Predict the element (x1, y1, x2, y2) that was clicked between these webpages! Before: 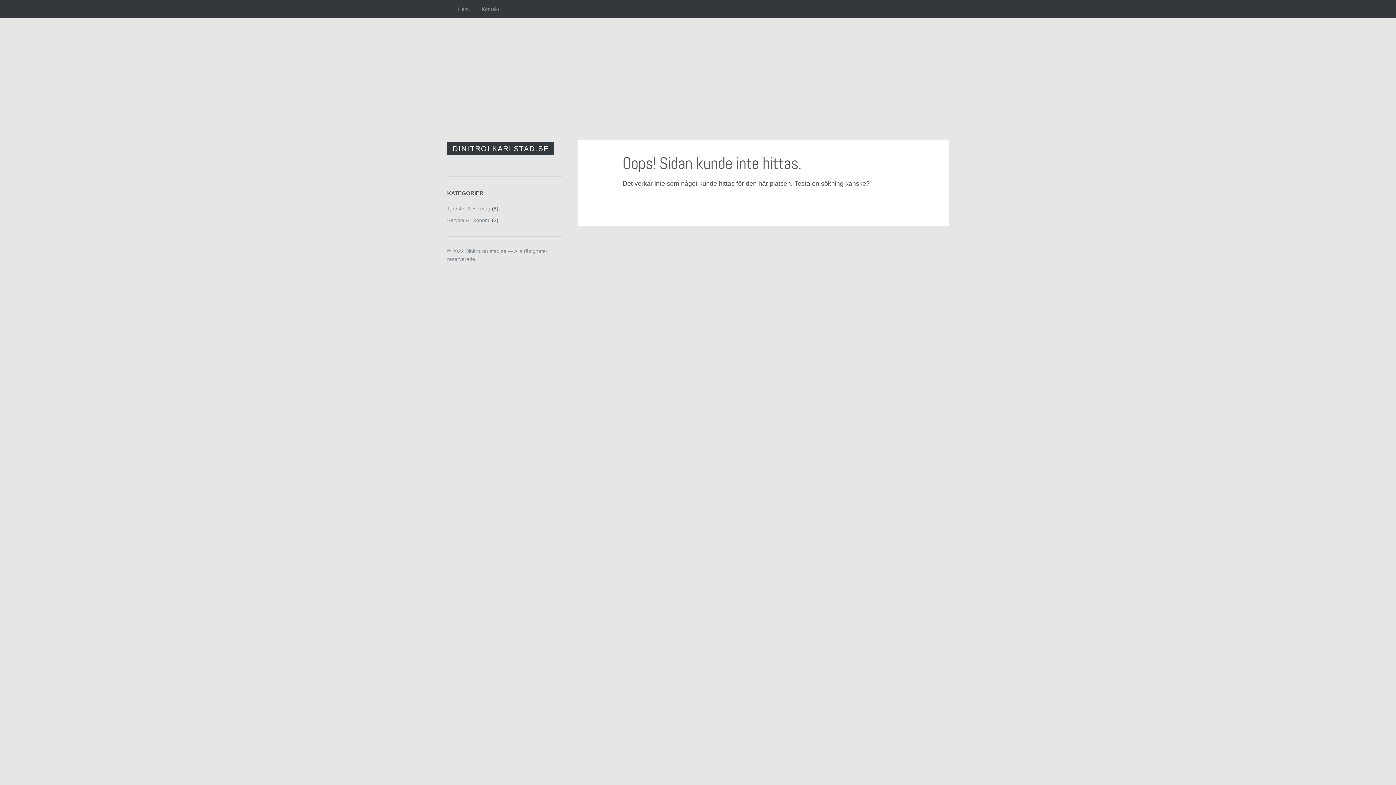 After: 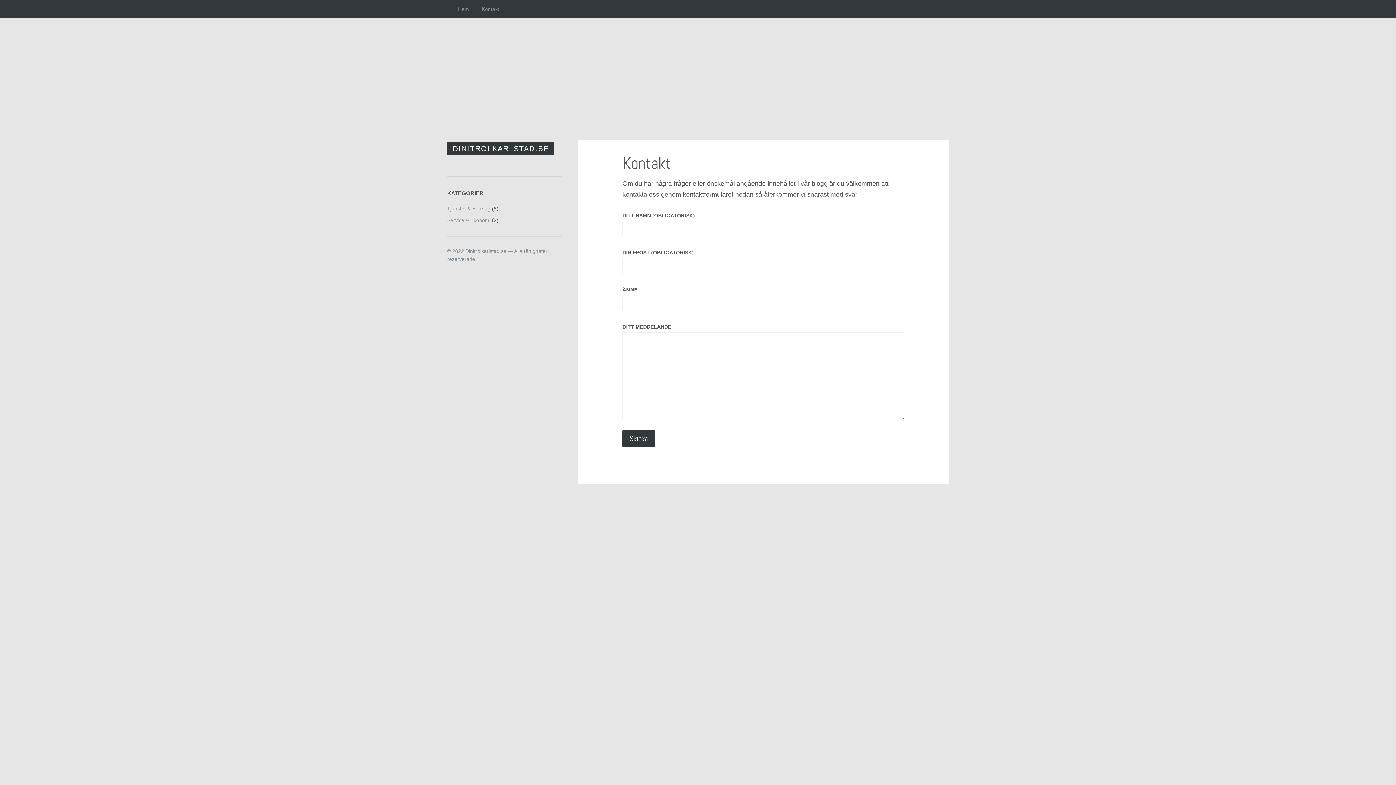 Action: bbox: (476, 0, 504, 18) label: Kontakt